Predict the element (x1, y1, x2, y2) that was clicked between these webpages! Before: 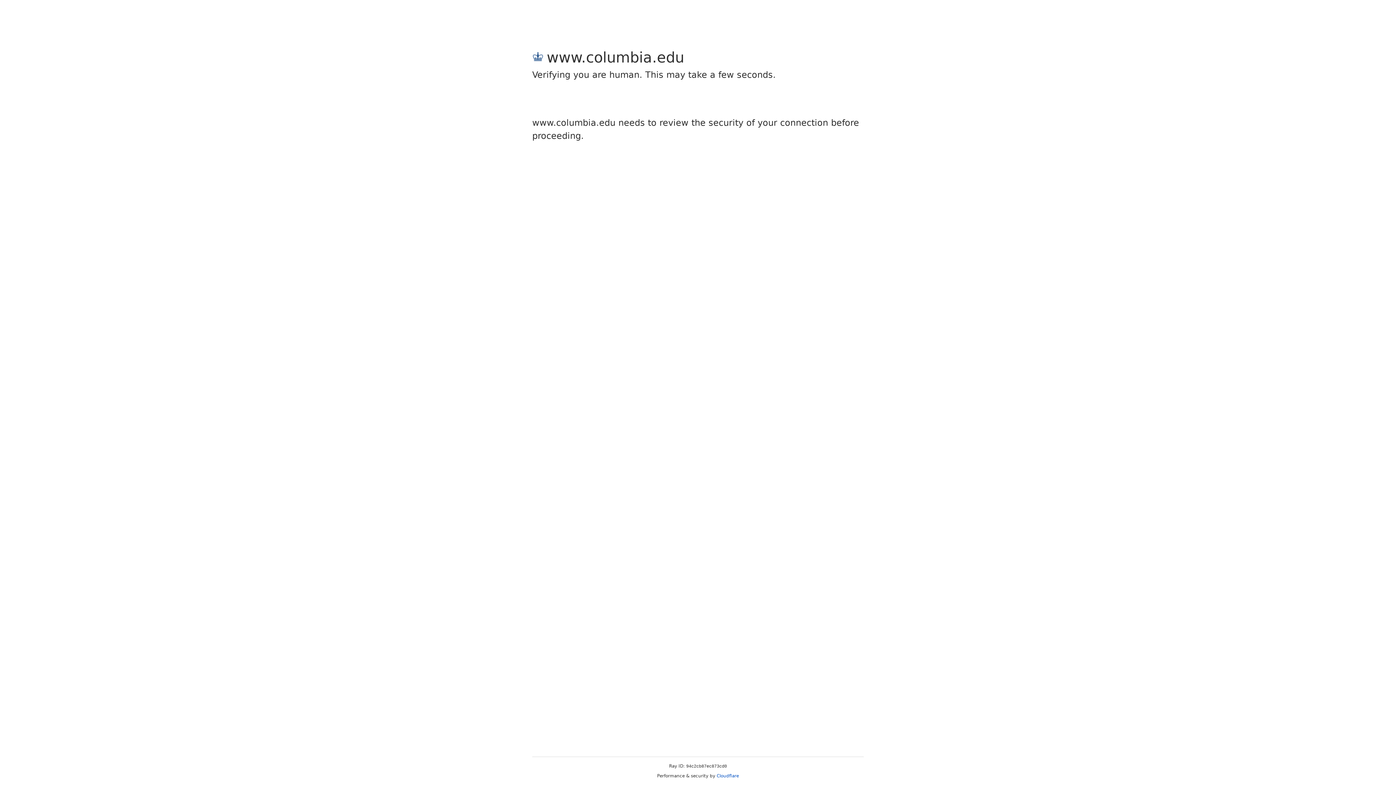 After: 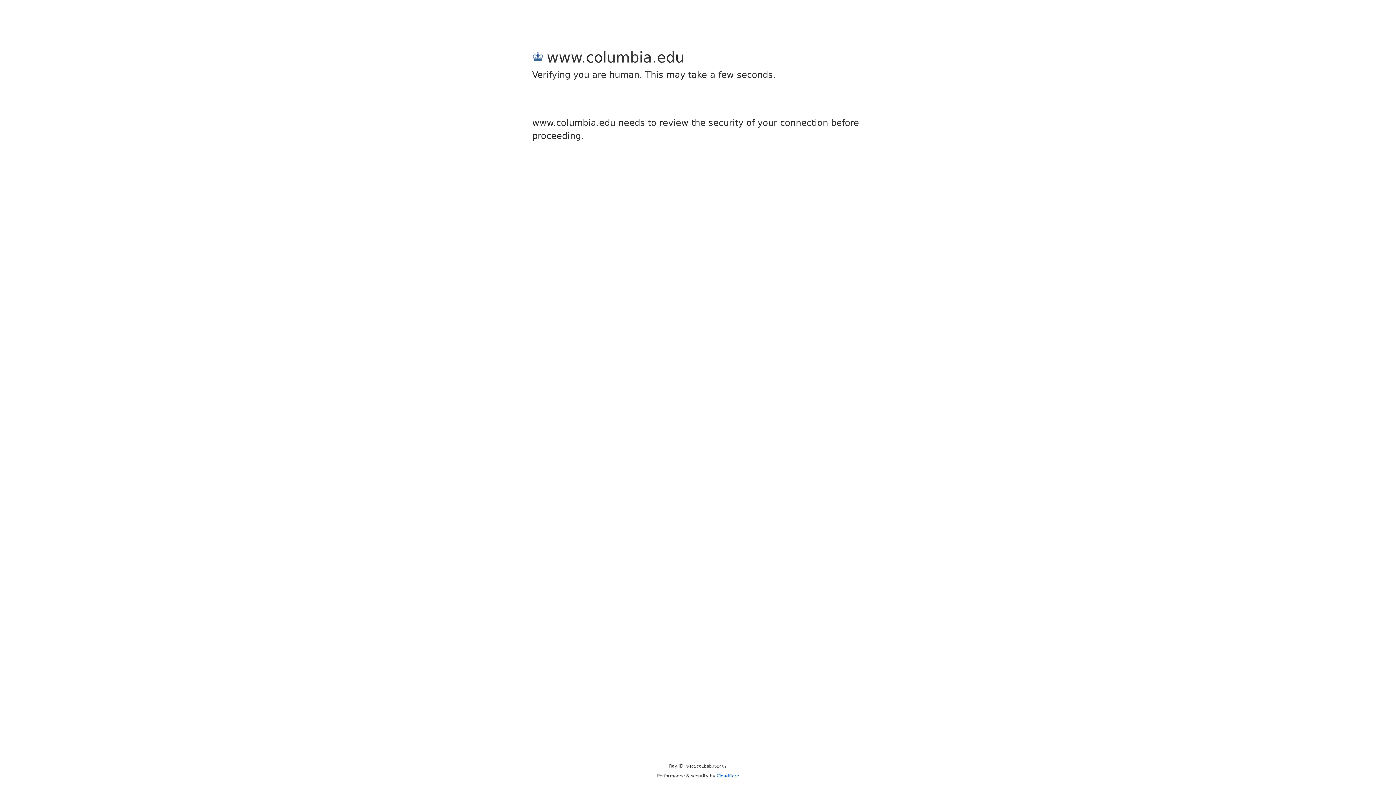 Action: bbox: (716, 773, 739, 778) label: Cloudflare